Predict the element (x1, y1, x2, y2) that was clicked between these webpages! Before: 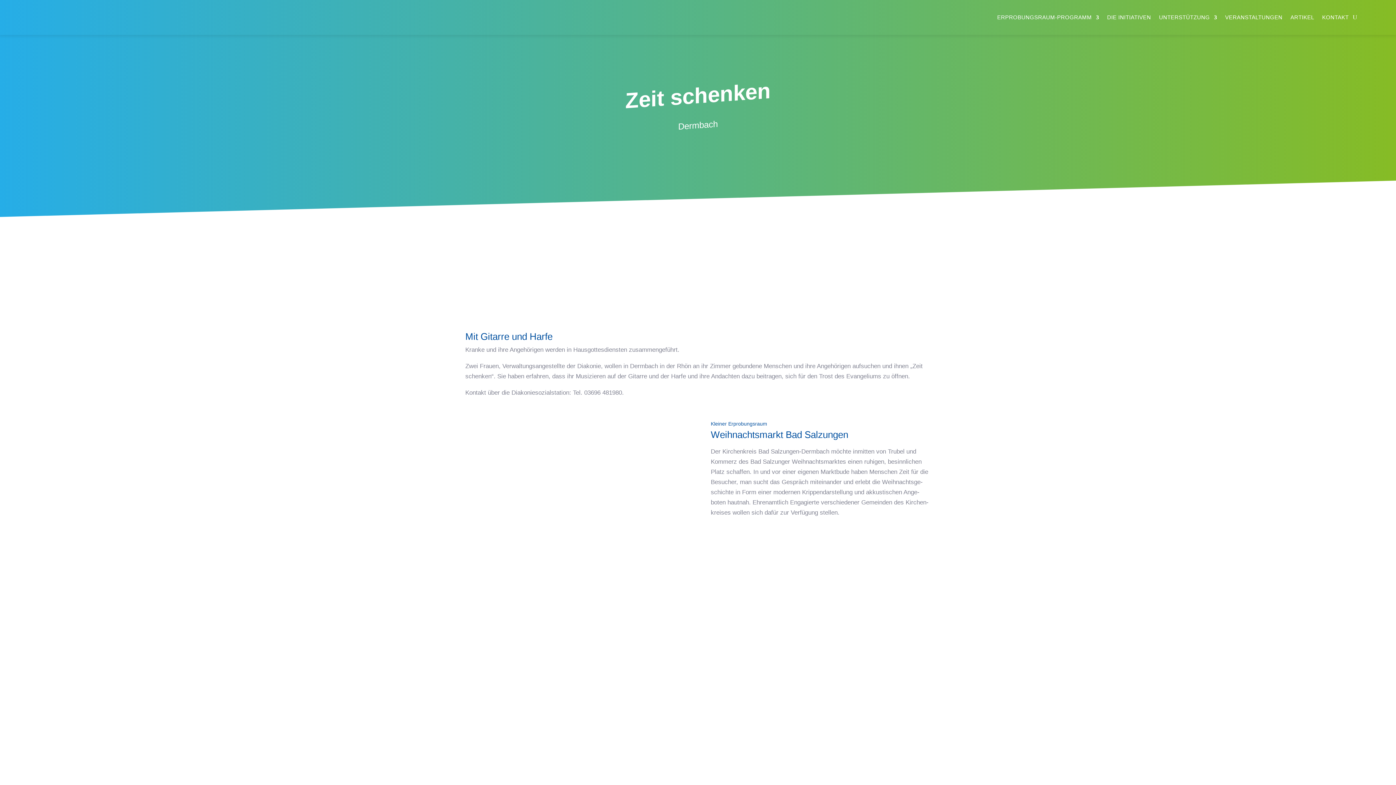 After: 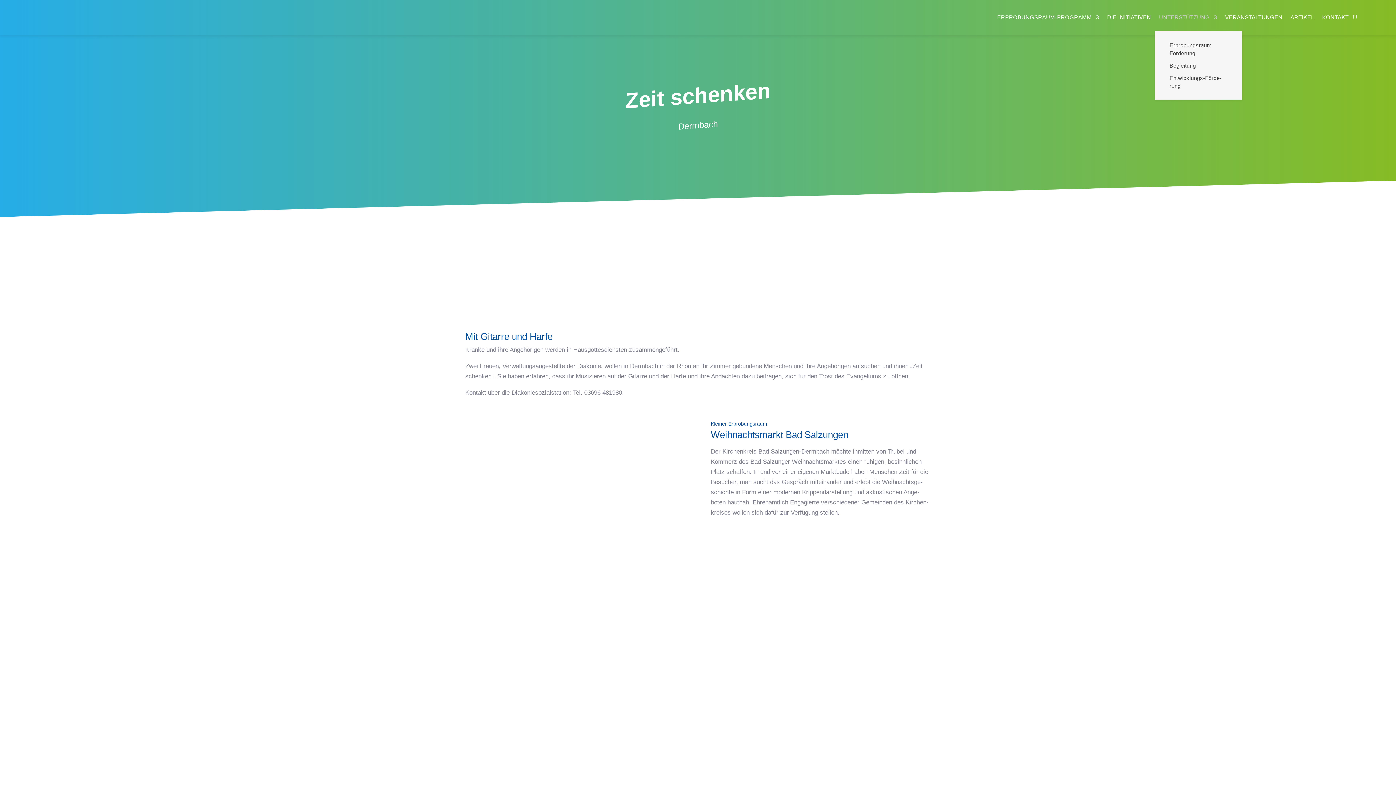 Action: label: UNTER­STÜT­ZUNG bbox: (1159, 3, 1217, 31)